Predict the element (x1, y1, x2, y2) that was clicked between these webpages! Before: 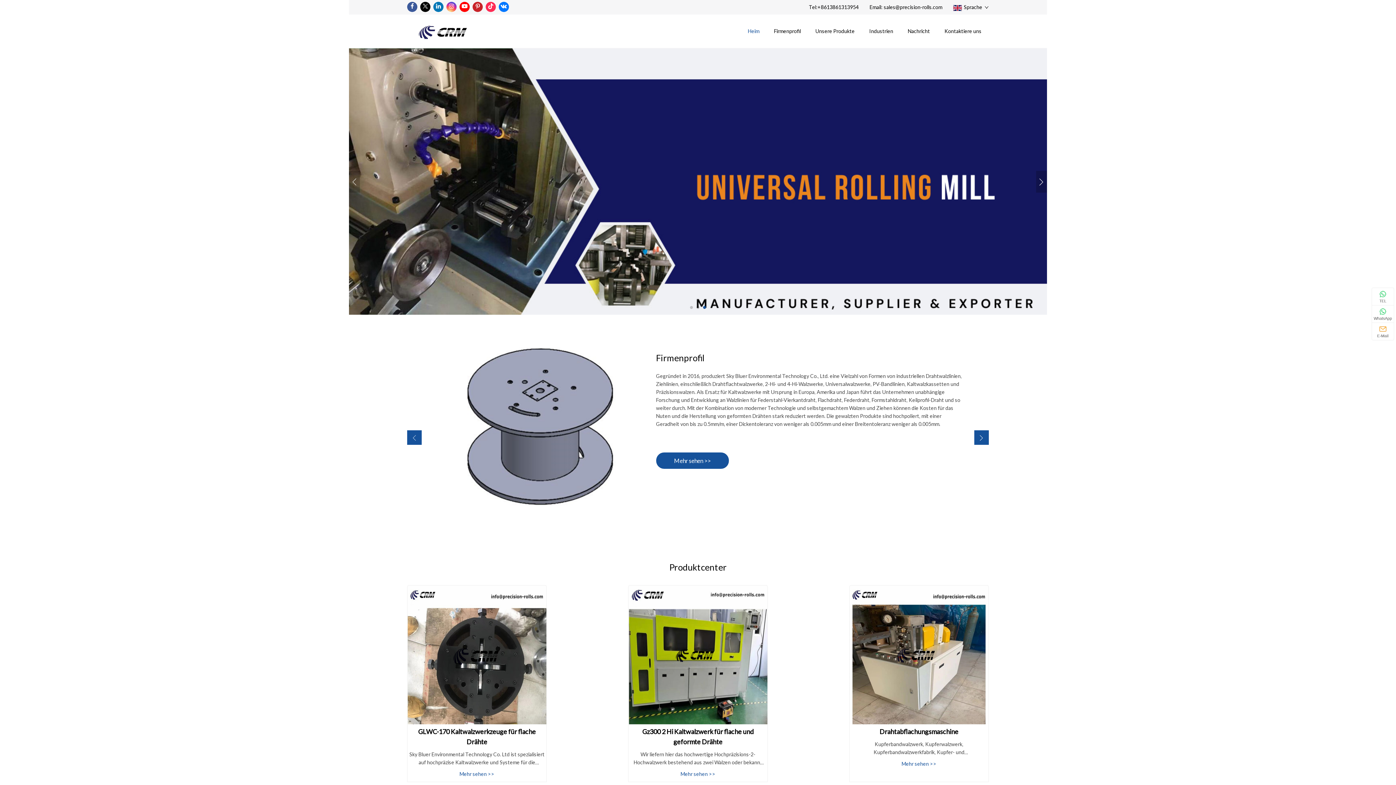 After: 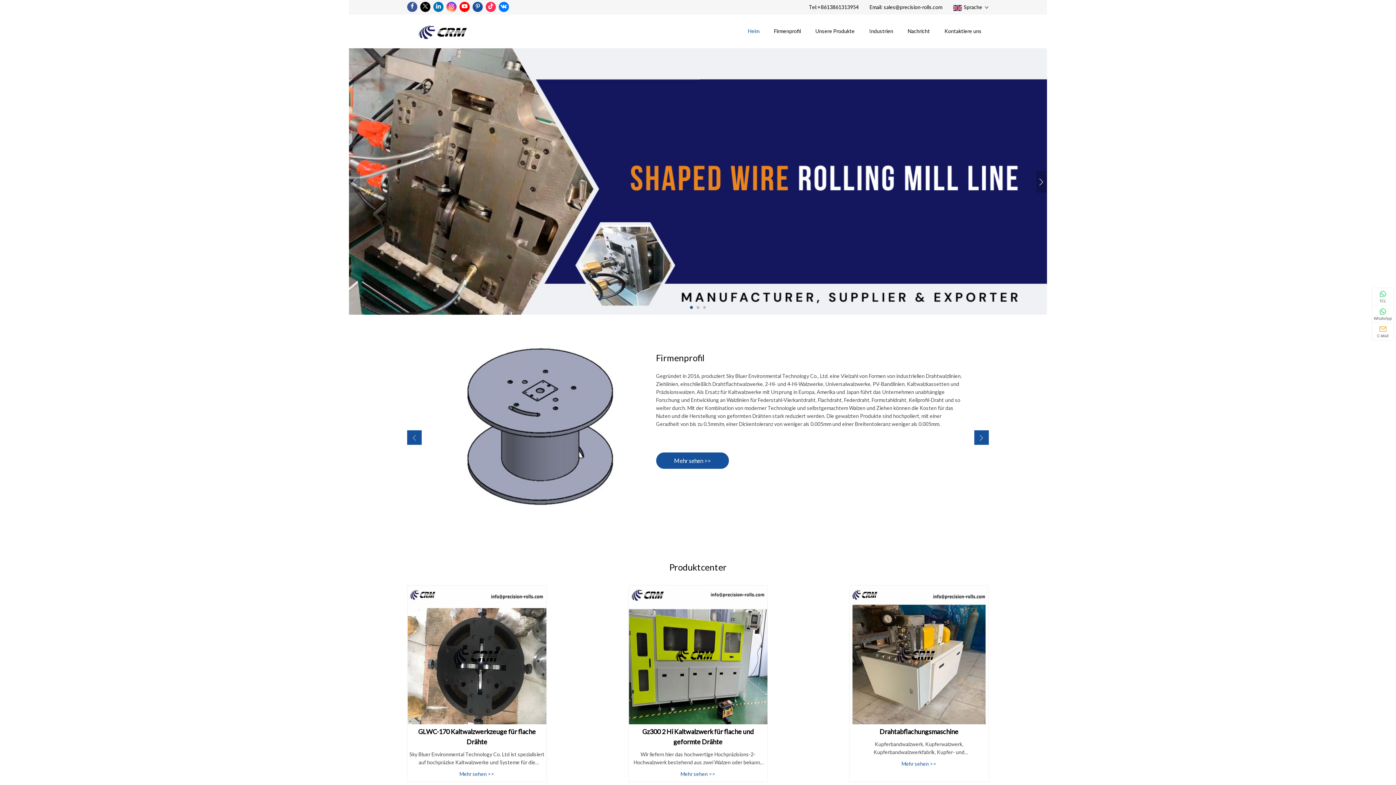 Action: bbox: (472, 1, 482, 12)